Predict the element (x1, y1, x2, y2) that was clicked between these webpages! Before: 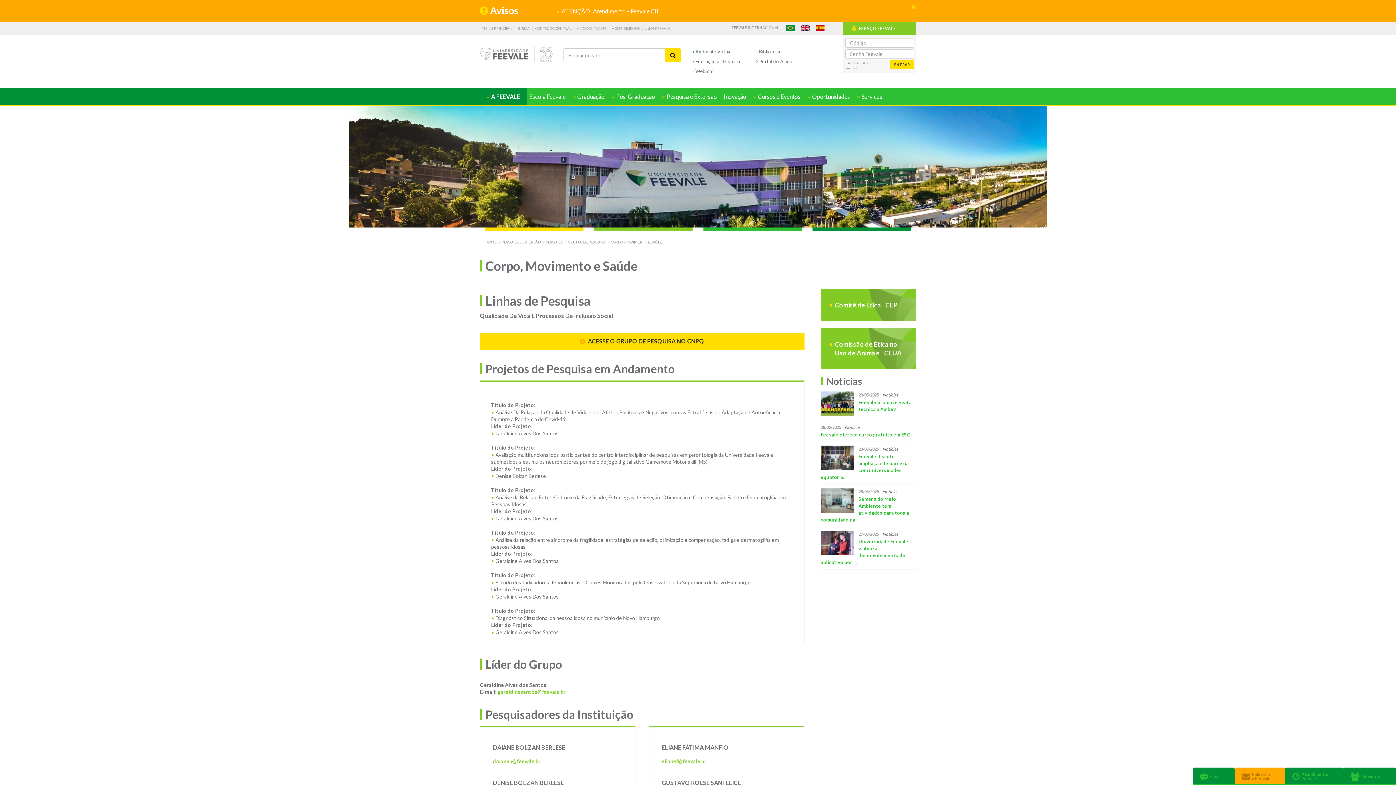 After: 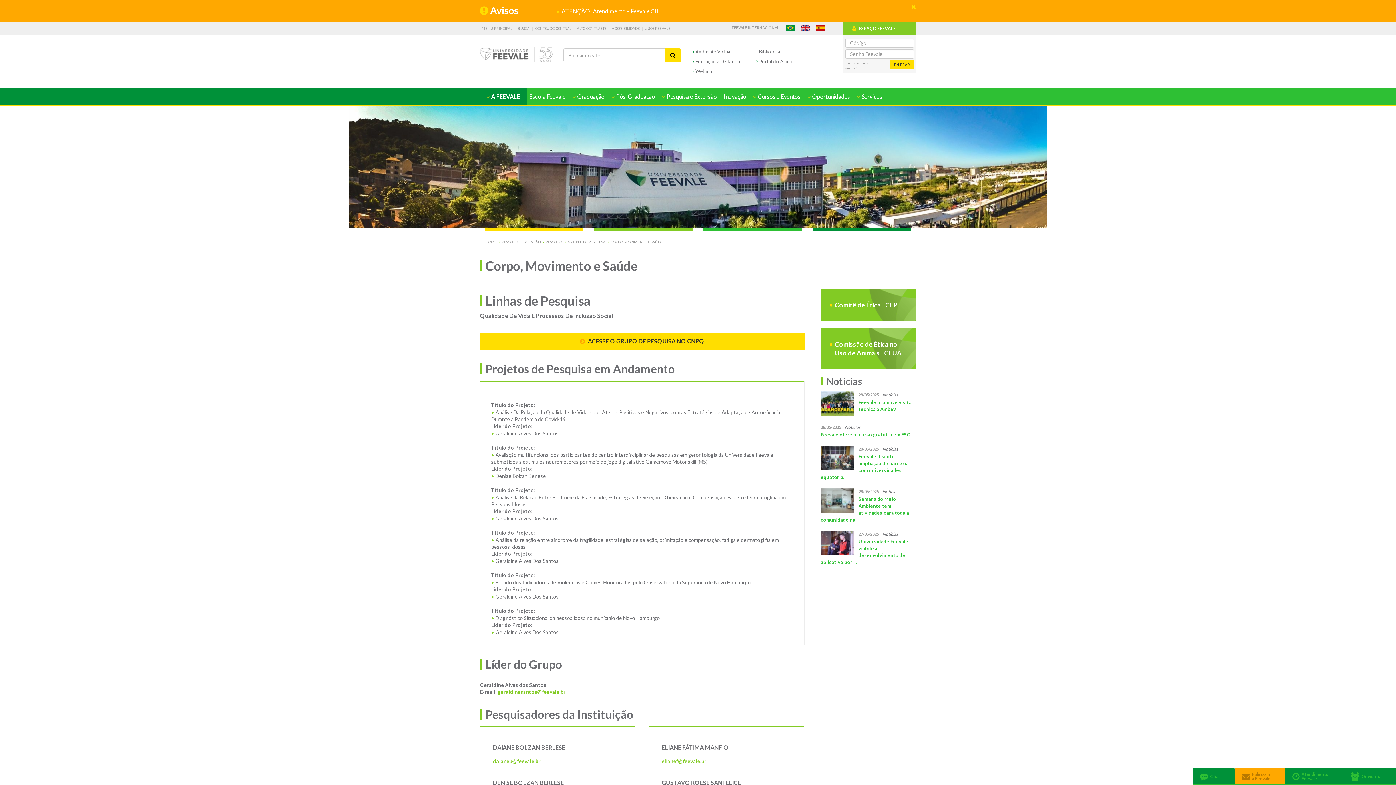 Action: bbox: (756, 48, 780, 54) label:  Biblioteca